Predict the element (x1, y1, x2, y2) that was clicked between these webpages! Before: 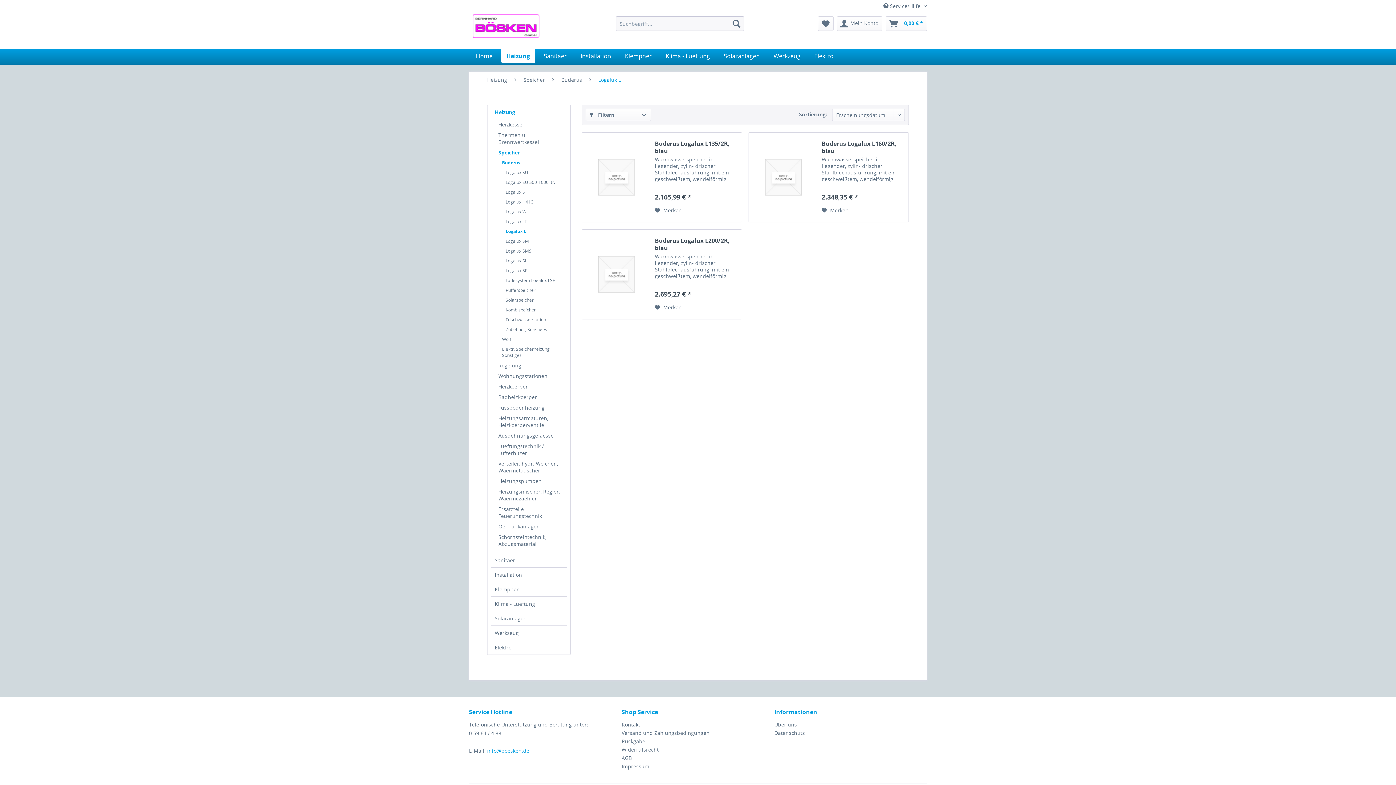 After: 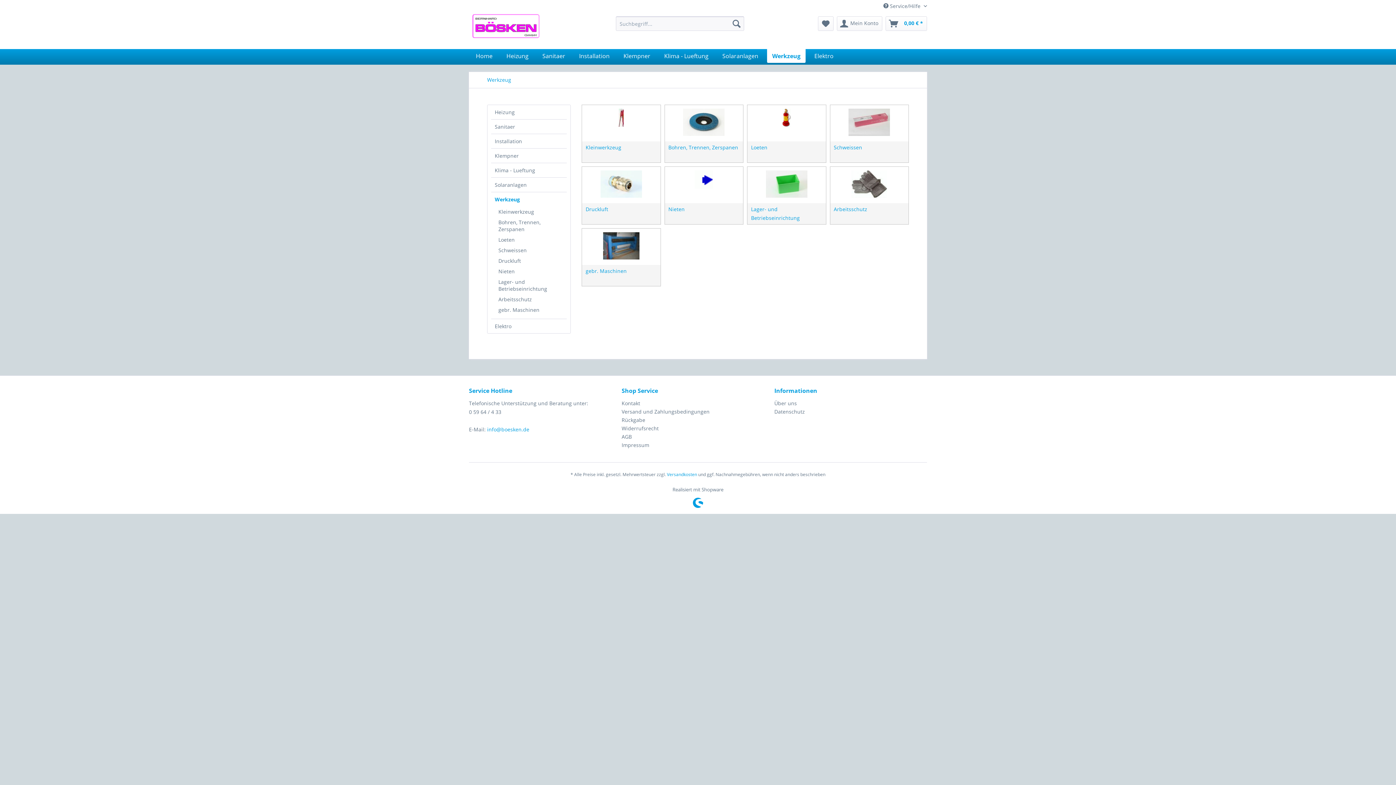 Action: label: Werkzeug bbox: (491, 626, 566, 640)